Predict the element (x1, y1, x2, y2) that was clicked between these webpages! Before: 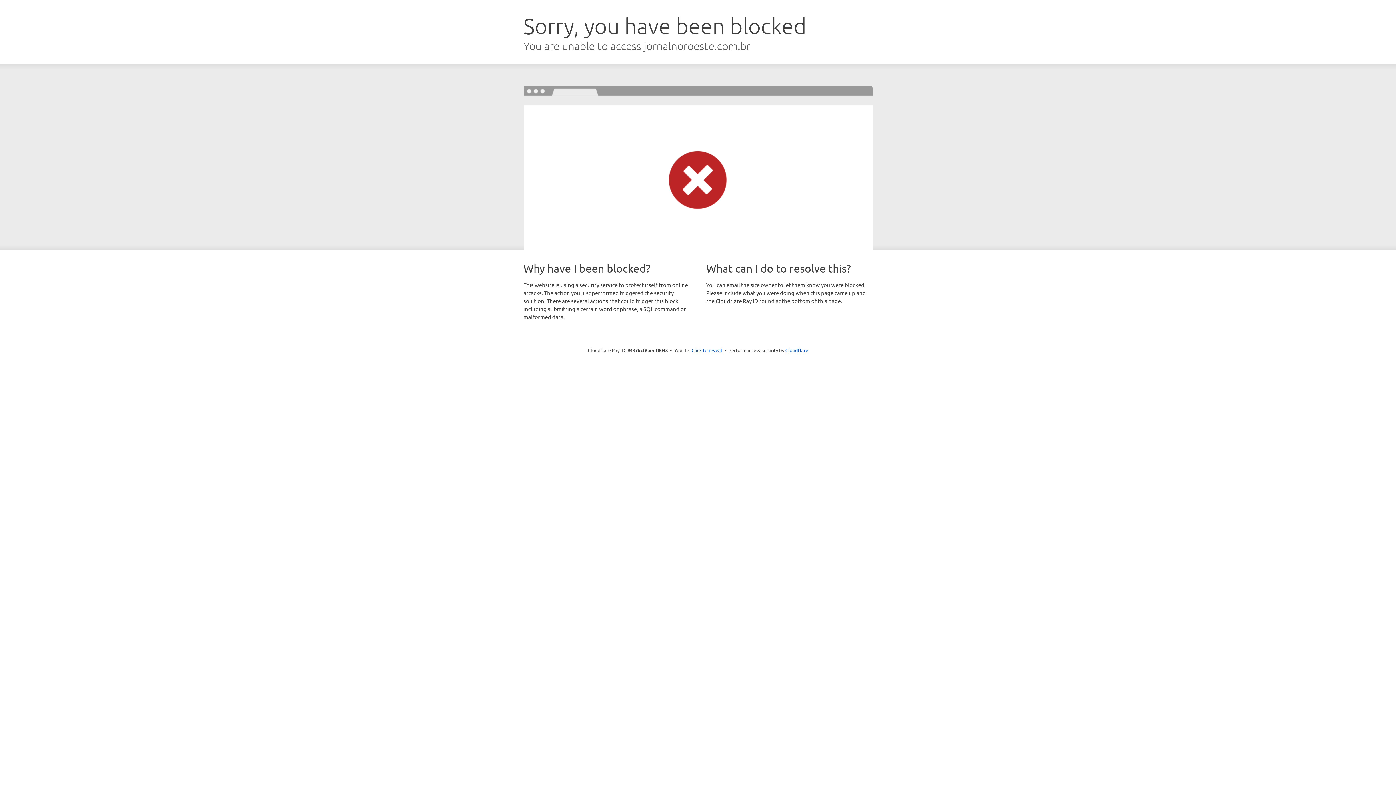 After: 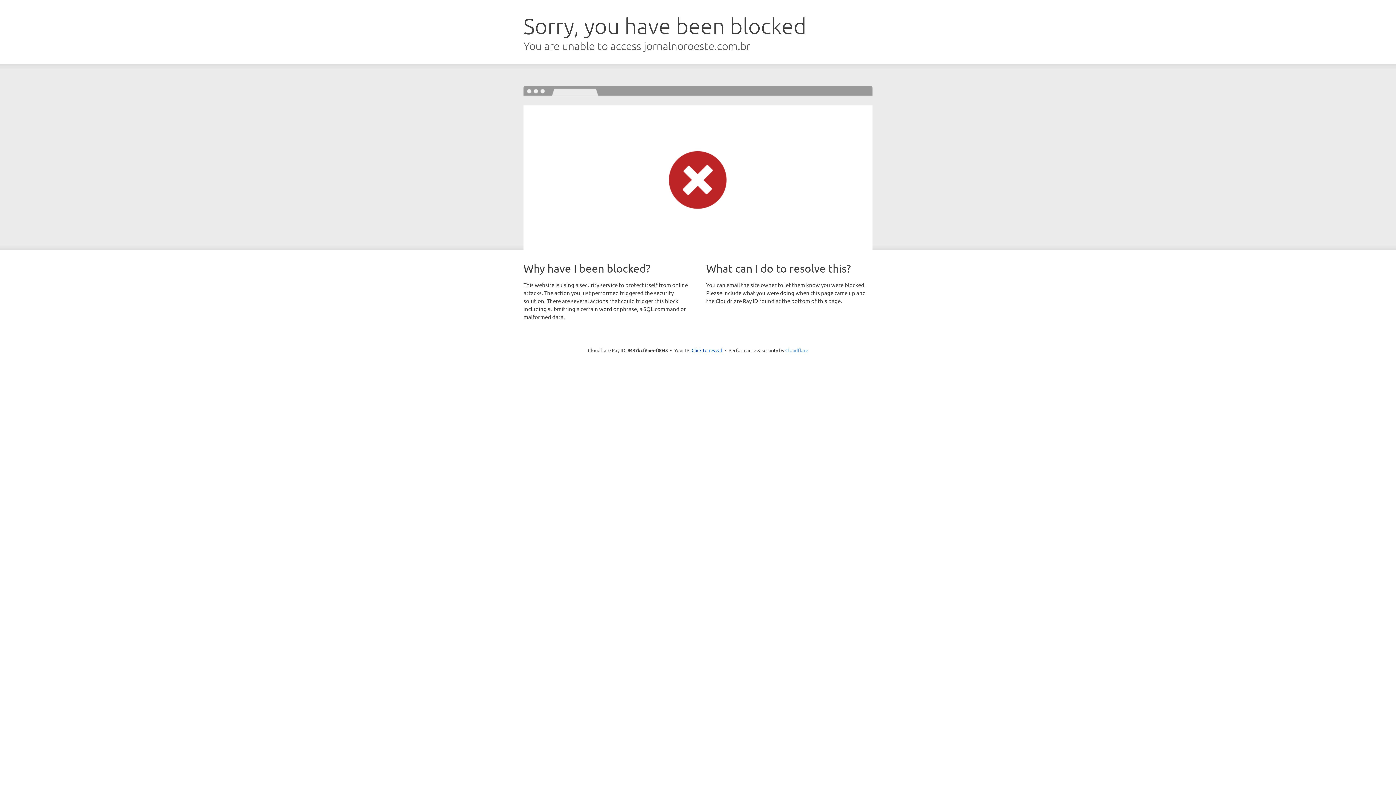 Action: bbox: (785, 347, 808, 353) label: Cloudflare